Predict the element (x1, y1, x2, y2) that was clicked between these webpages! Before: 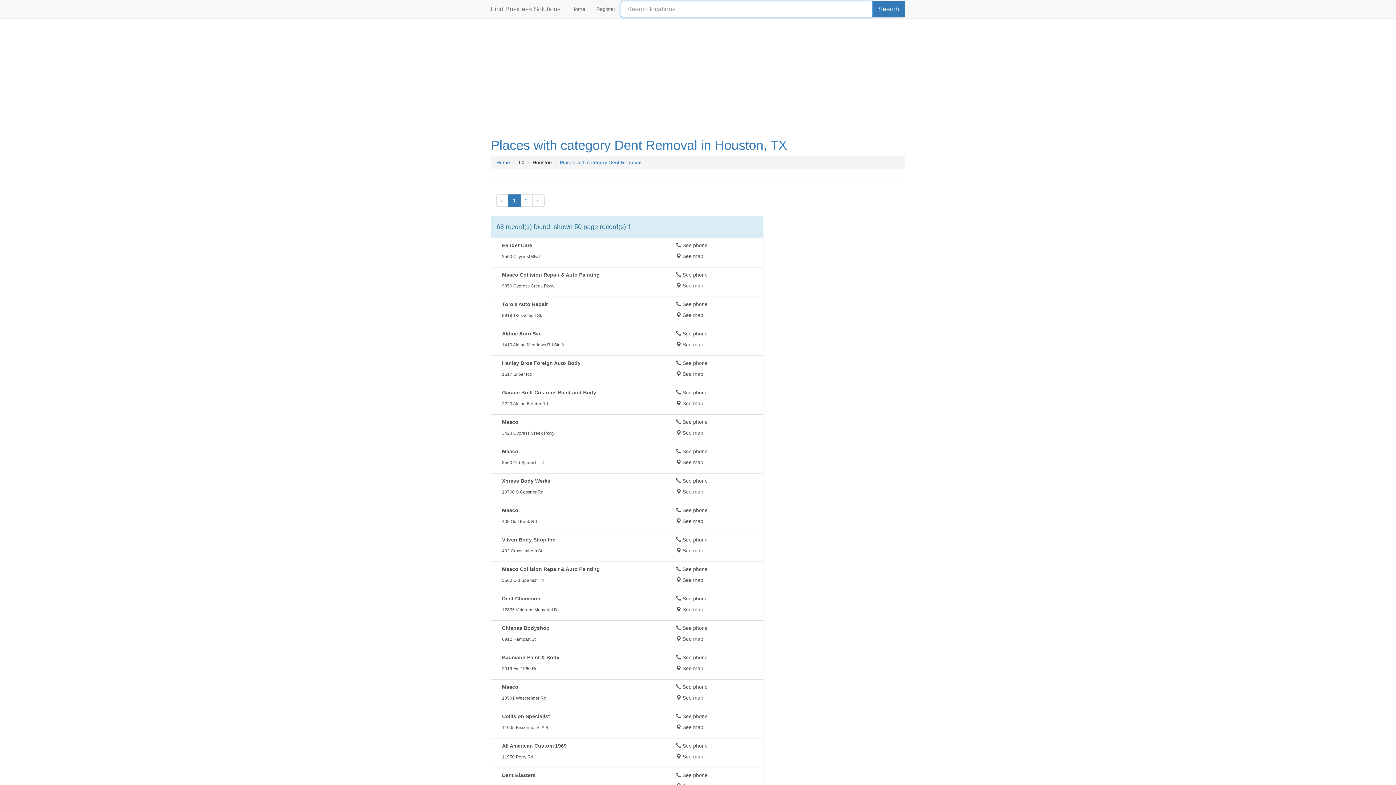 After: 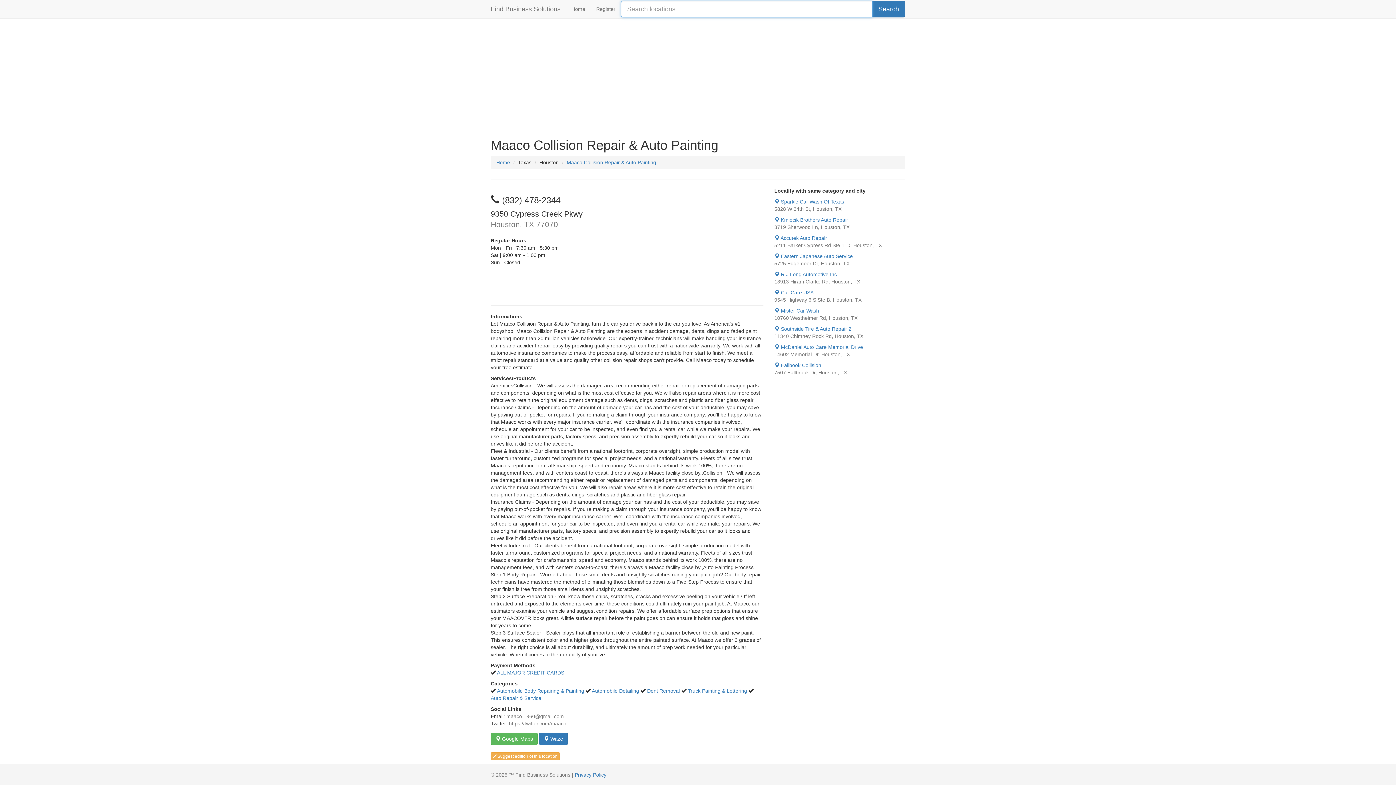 Action: label: Maaco Collision Repair & Auto Painting

9350 Cypress Creek Pkwy

 See phone

 See map bbox: (491, 267, 763, 297)